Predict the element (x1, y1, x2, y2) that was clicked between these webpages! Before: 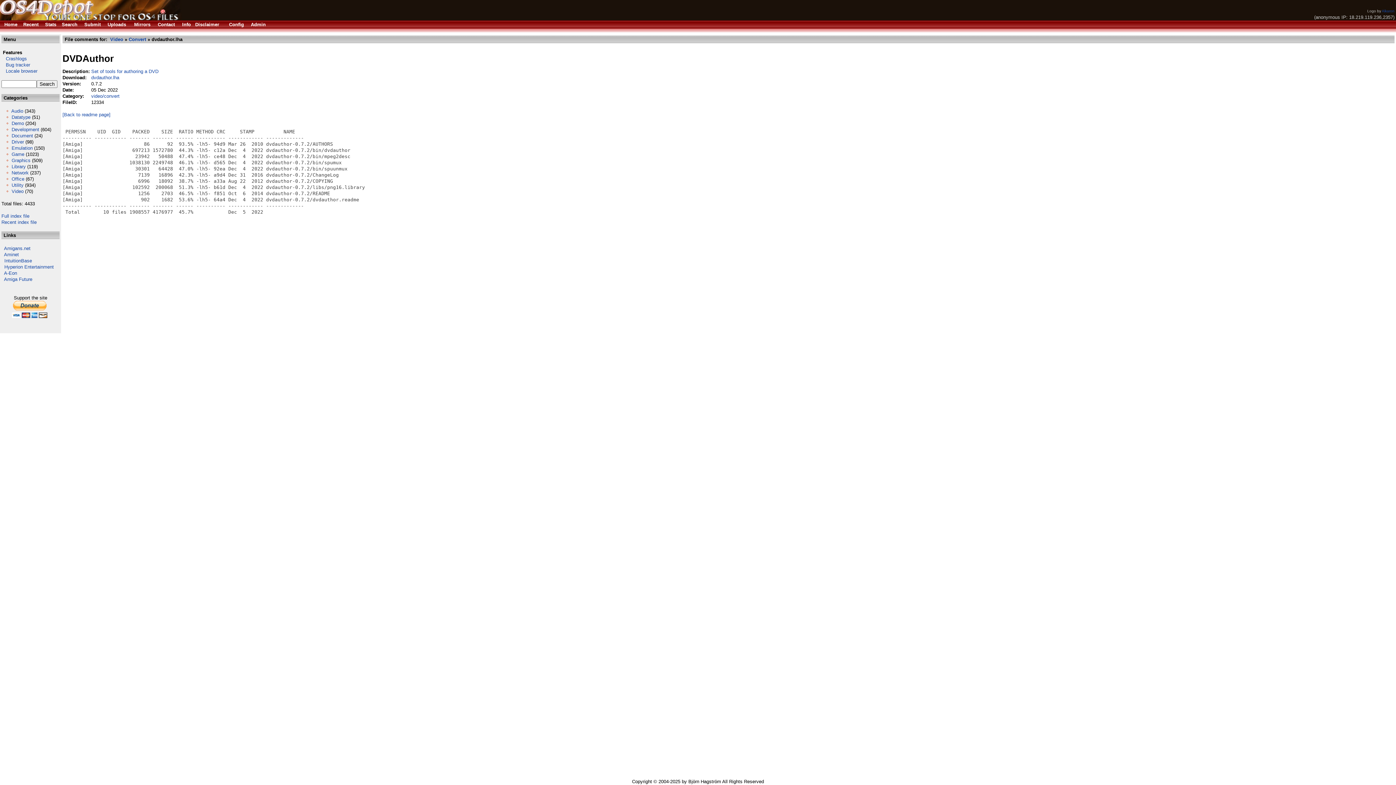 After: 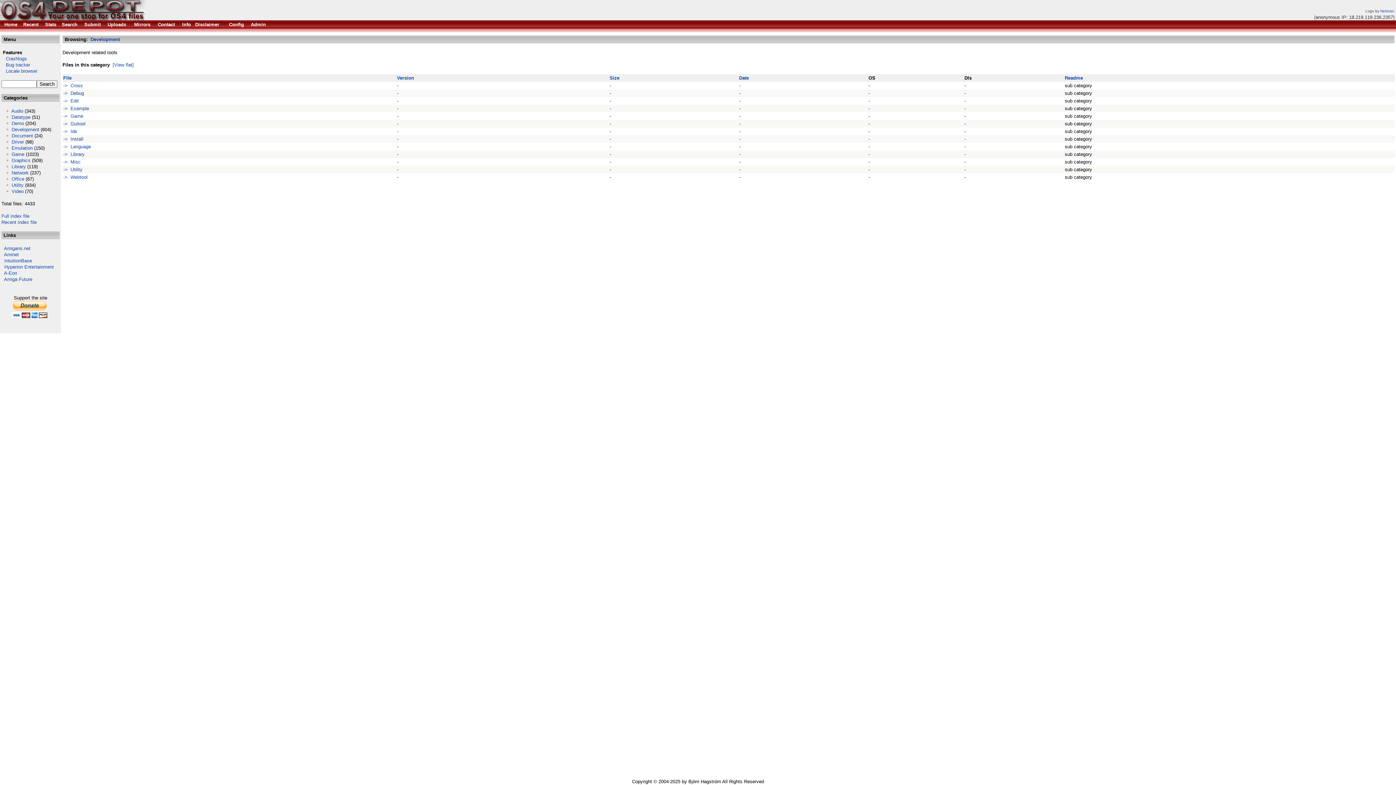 Action: label: Development bbox: (11, 126, 39, 132)